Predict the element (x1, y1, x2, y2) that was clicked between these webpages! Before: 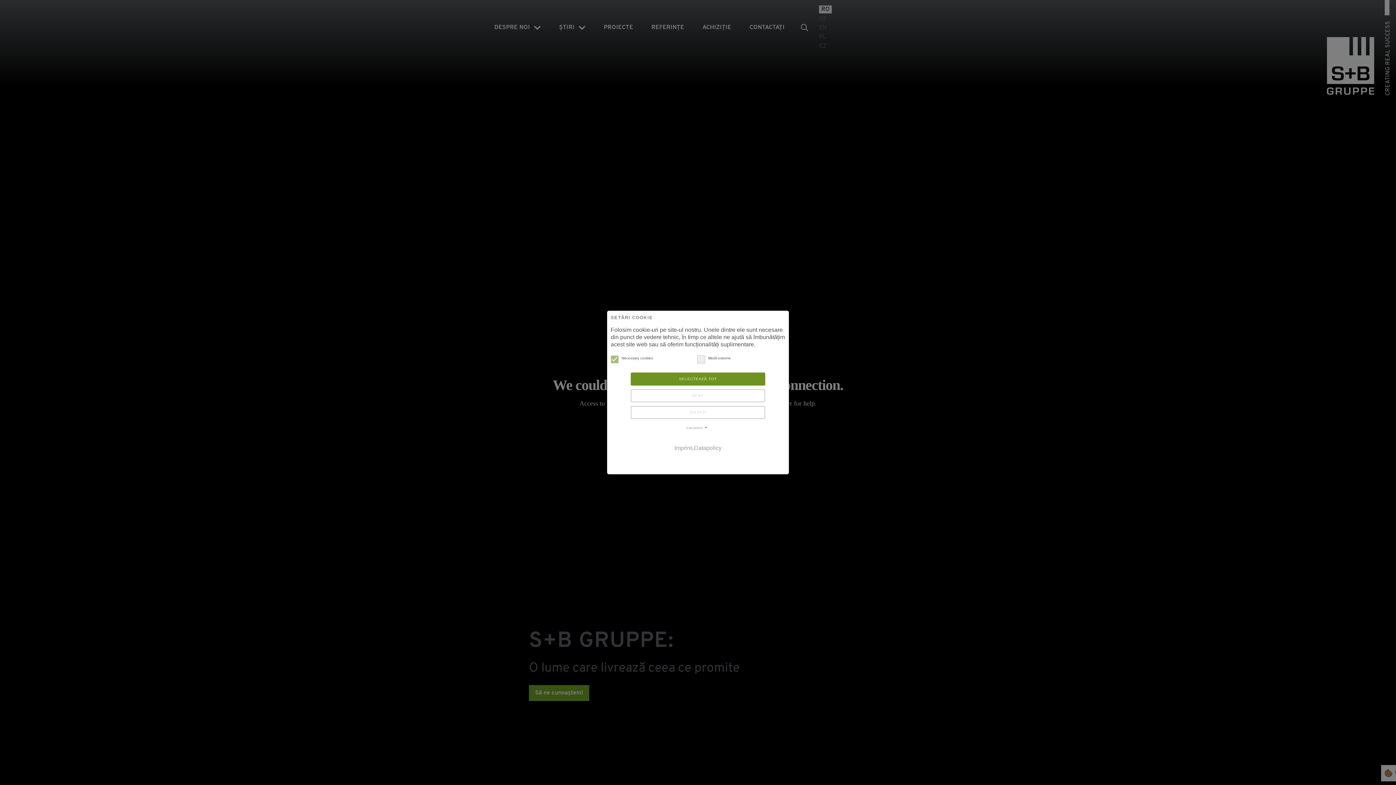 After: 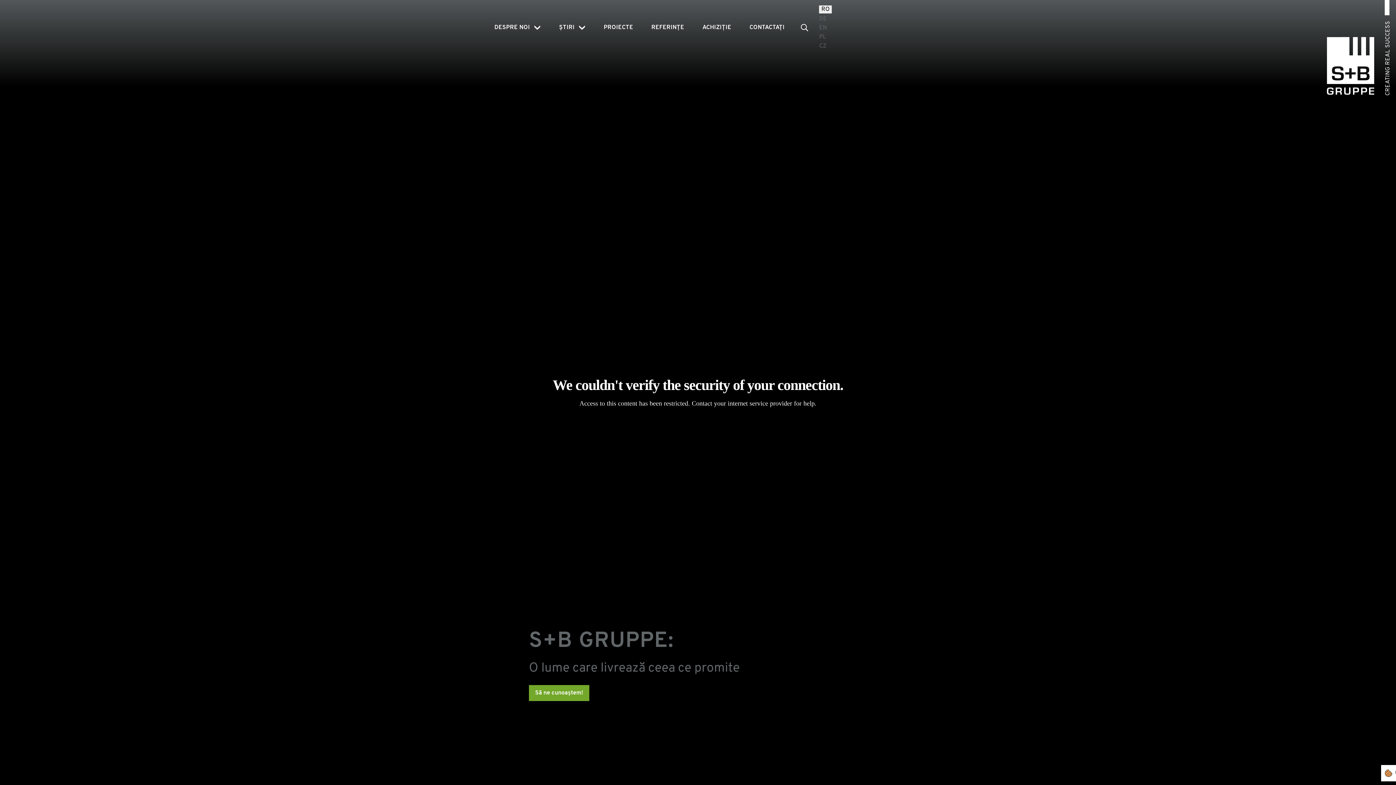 Action: bbox: (630, 372, 765, 385) label: SELECTEAZĂ TOT